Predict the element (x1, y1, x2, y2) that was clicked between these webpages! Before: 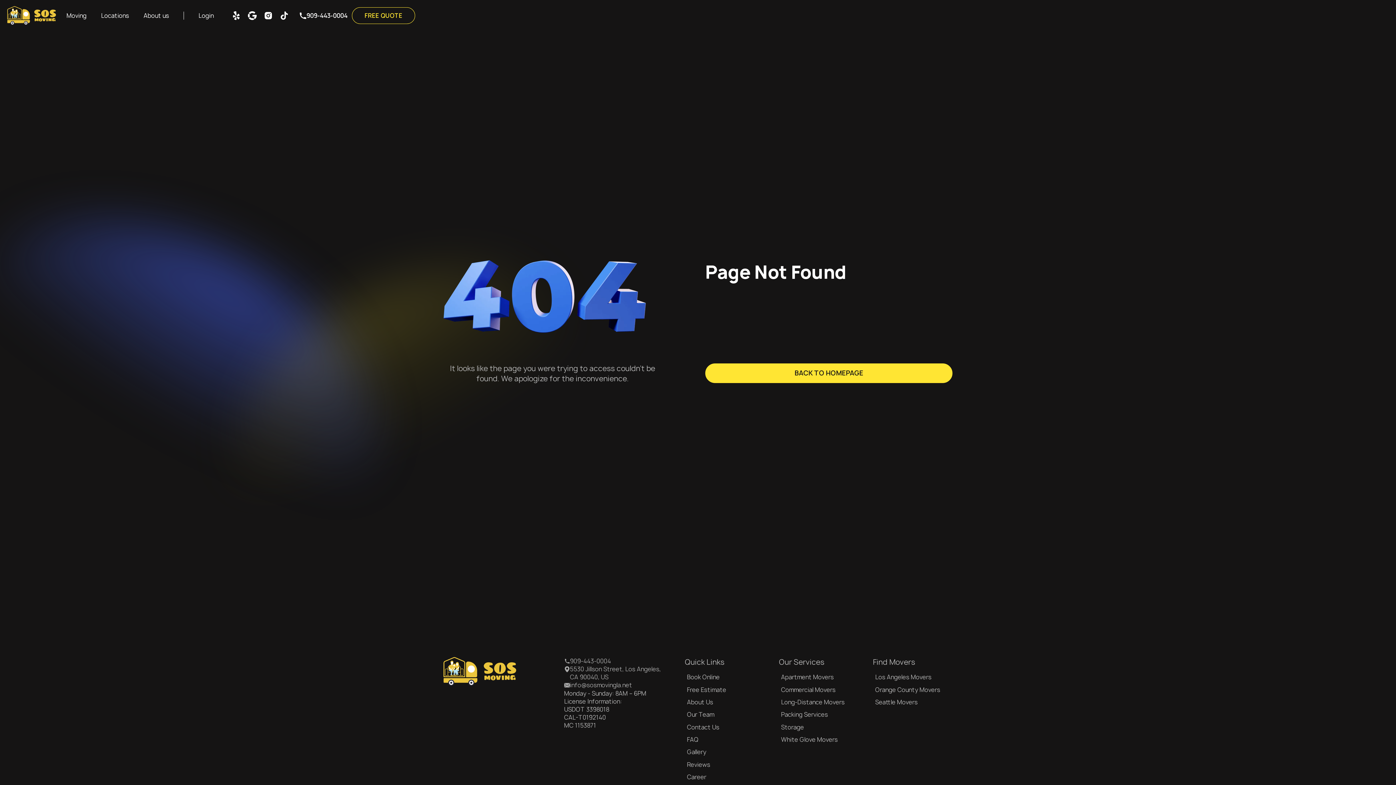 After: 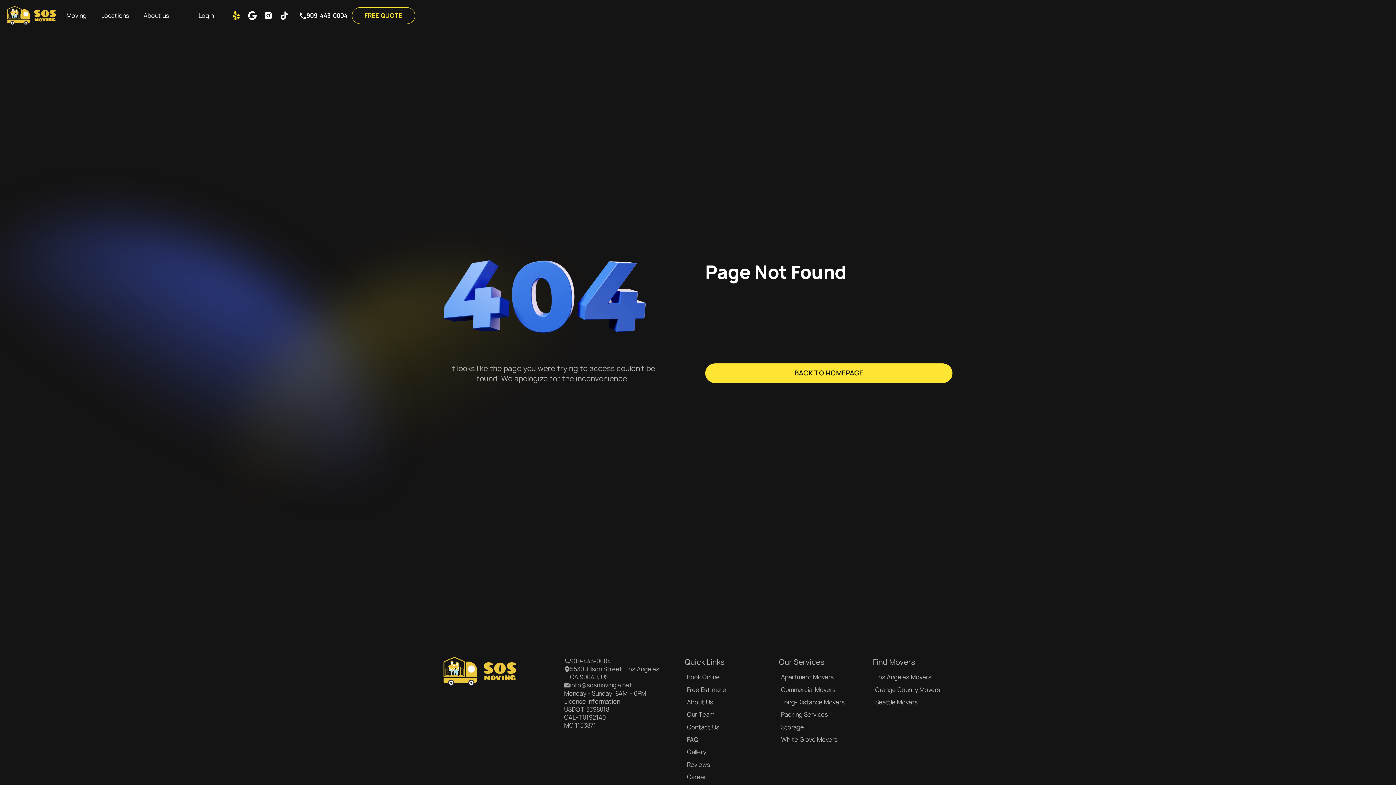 Action: bbox: (232, 11, 240, 20) label: yelp